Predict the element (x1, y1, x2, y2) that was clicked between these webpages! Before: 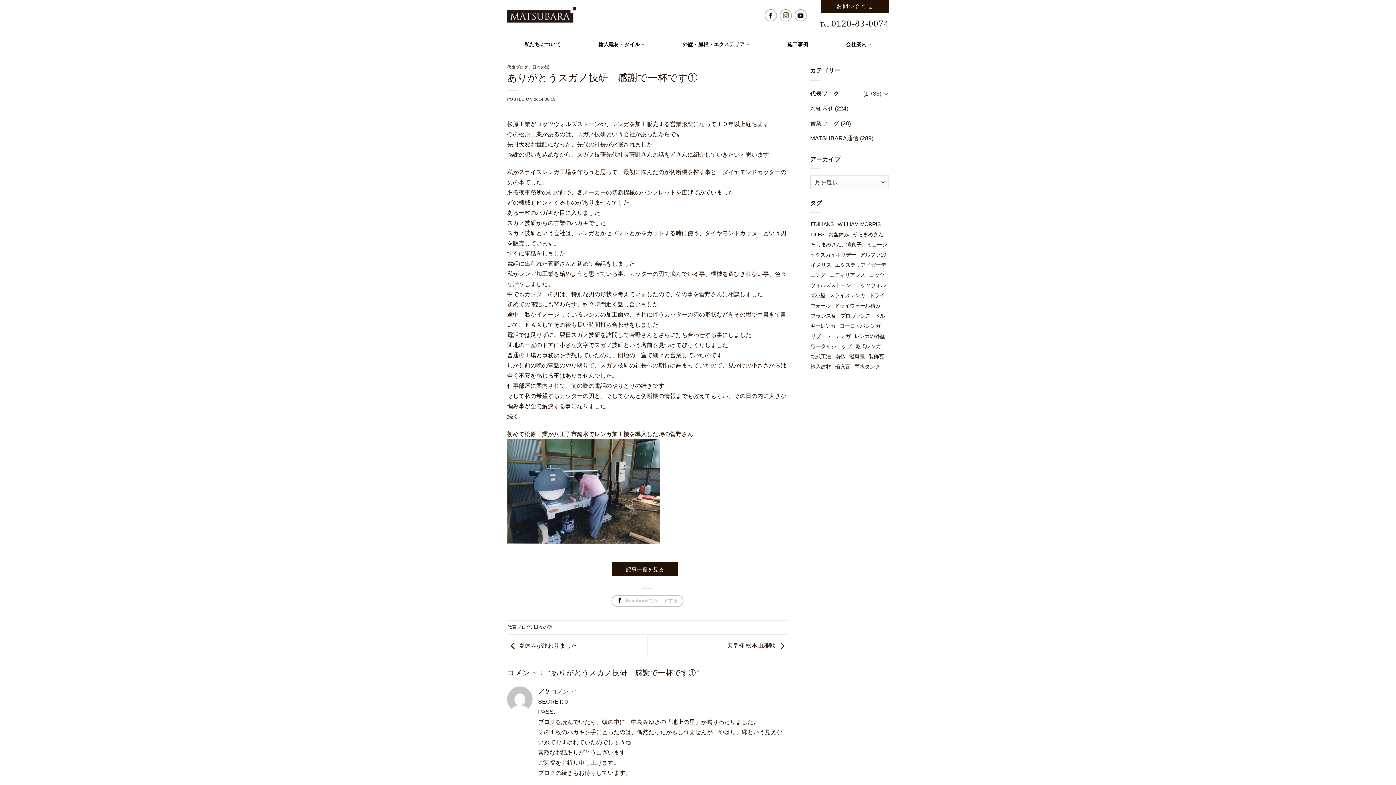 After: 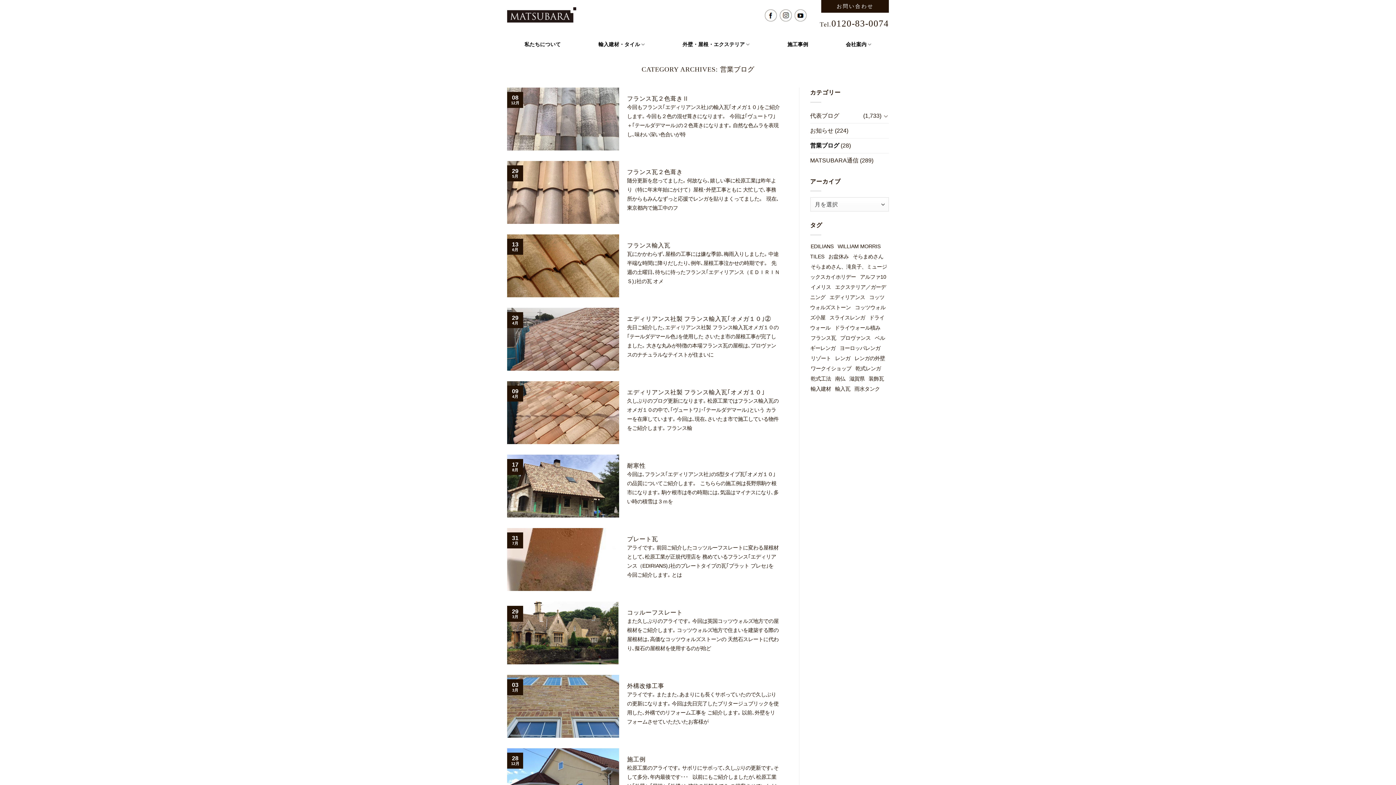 Action: label: 営業ブログ bbox: (810, 116, 839, 130)